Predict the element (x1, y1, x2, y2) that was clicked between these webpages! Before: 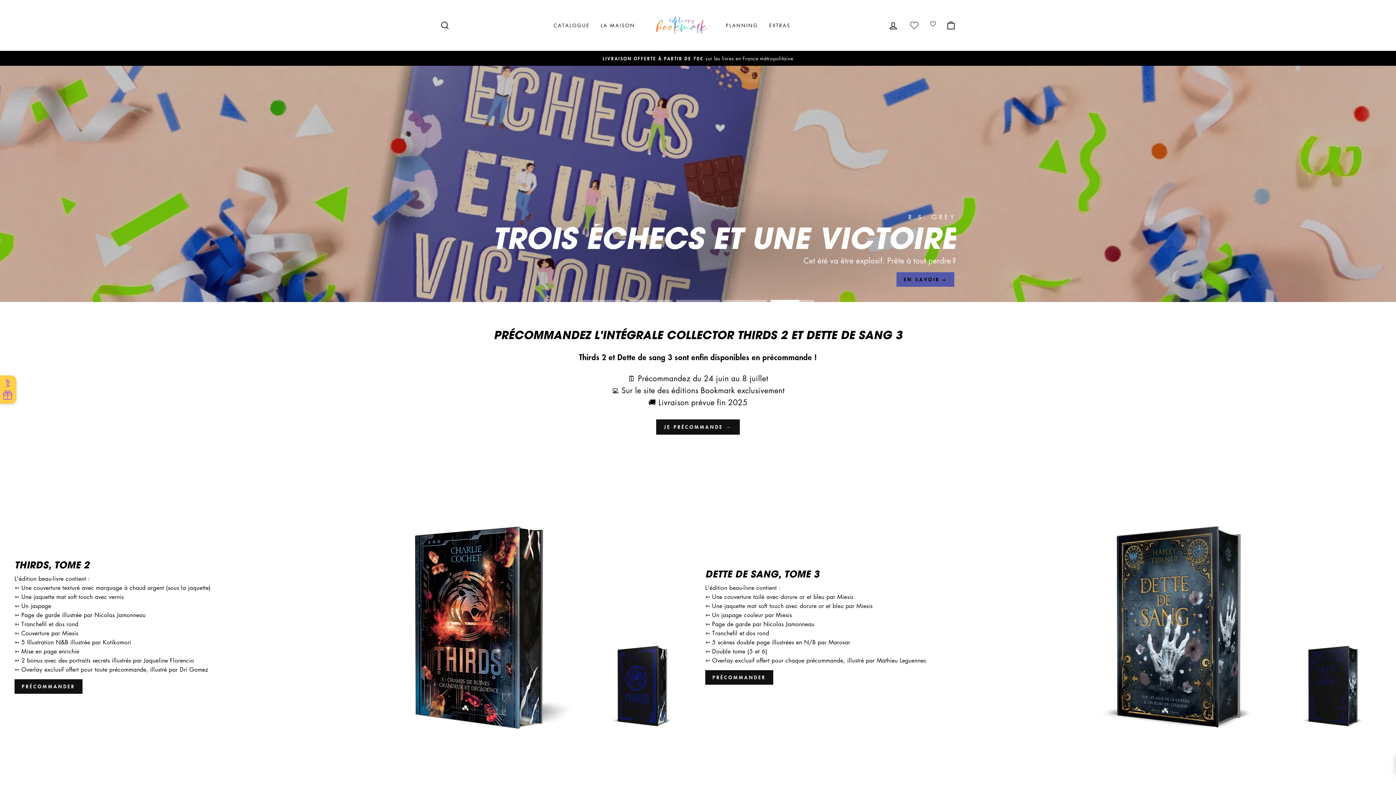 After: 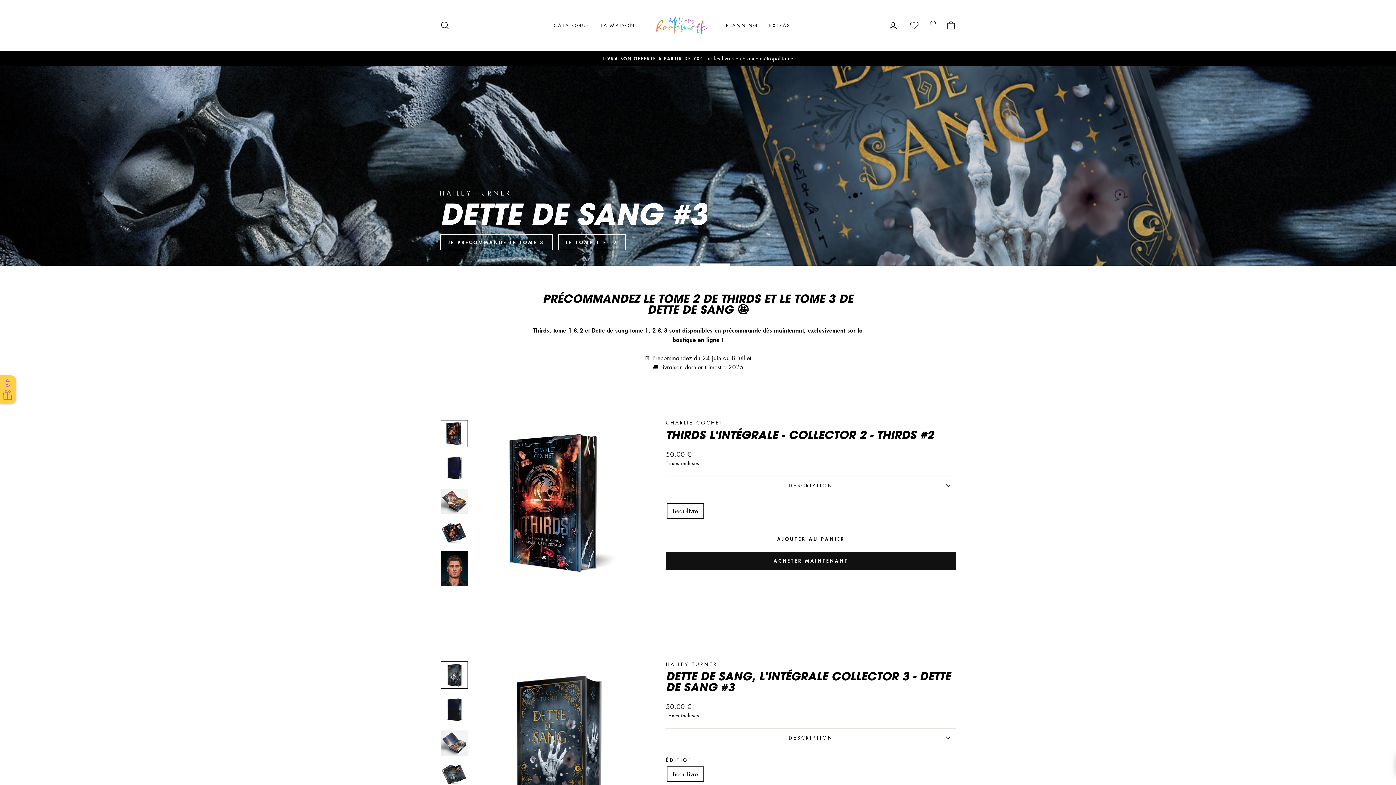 Action: bbox: (656, 419, 739, 434) label: JE PRÉCOMMANDE →